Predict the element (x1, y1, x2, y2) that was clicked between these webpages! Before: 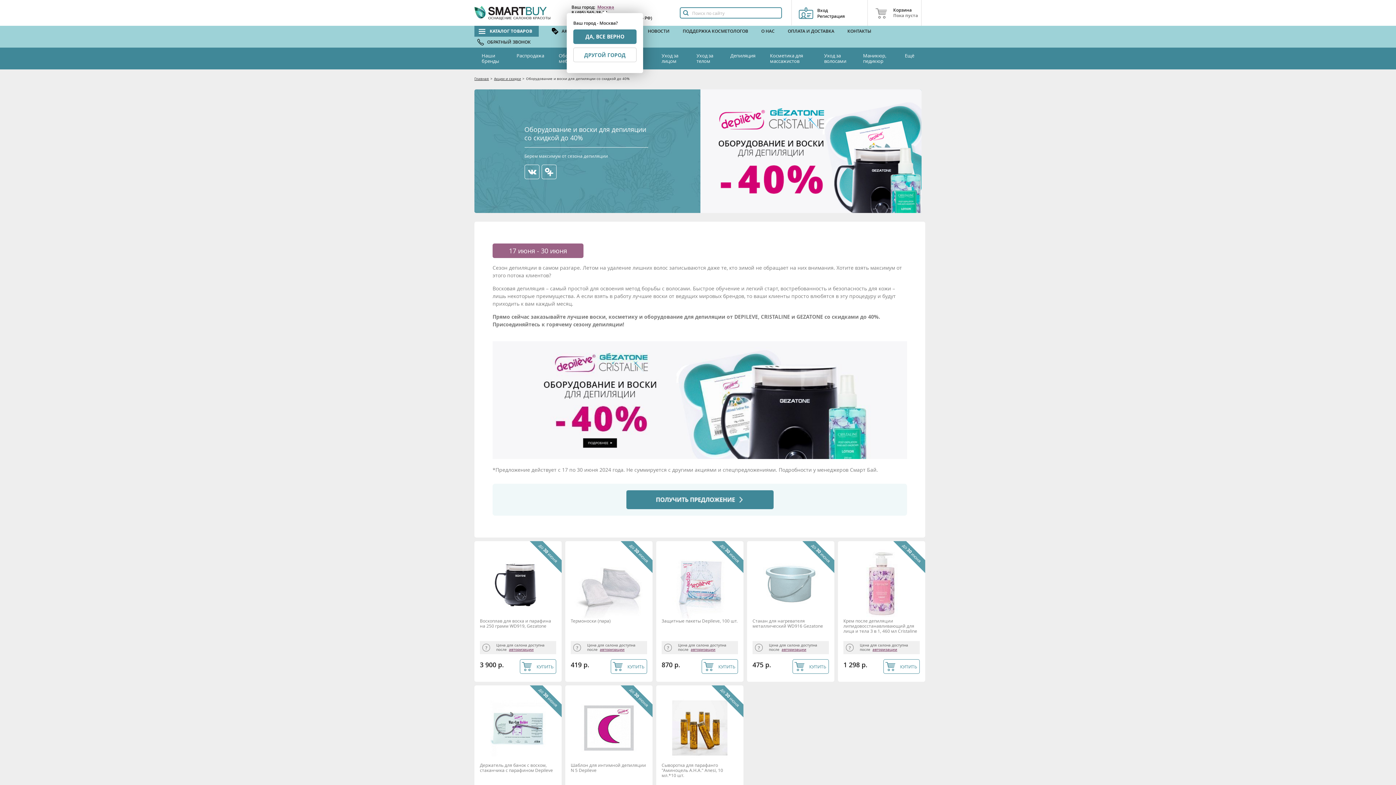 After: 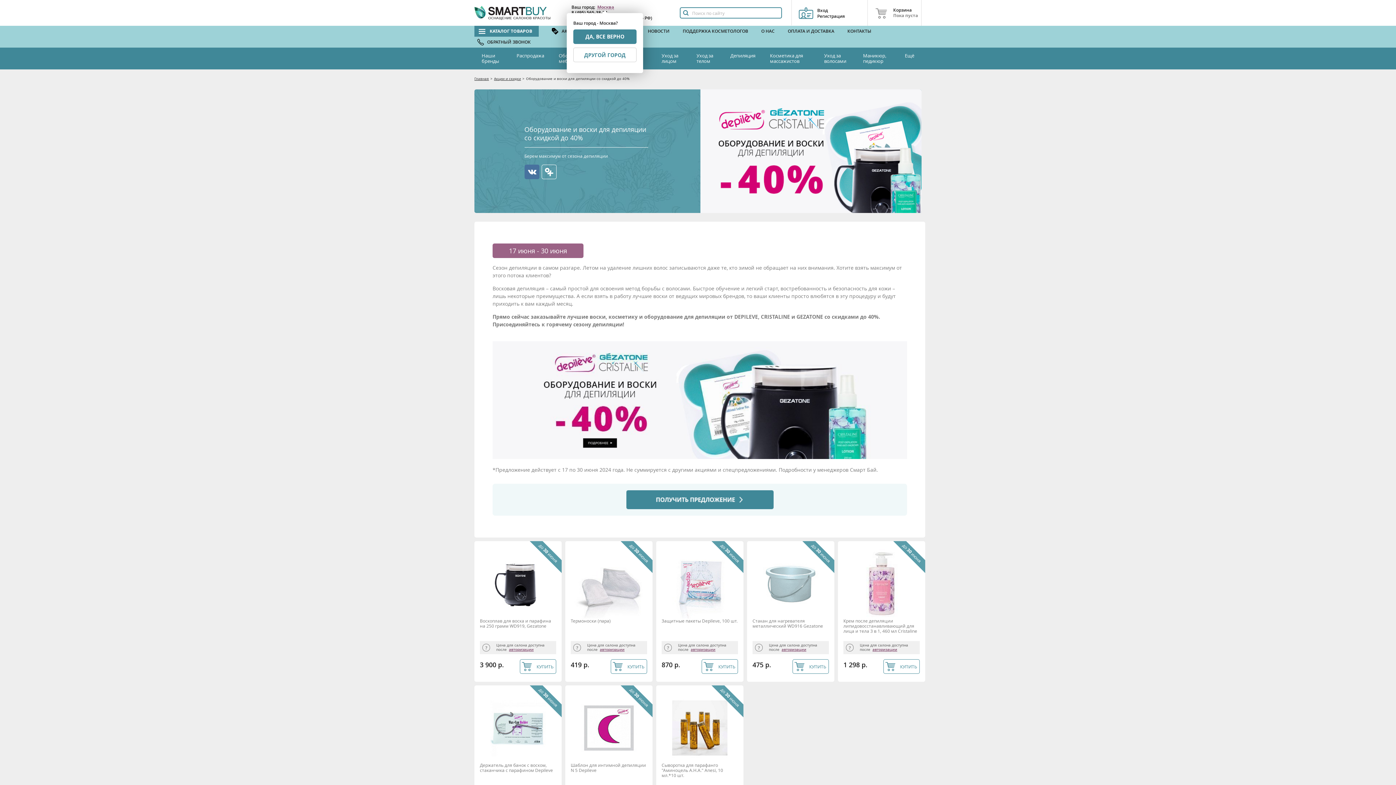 Action: bbox: (524, 164, 539, 179)